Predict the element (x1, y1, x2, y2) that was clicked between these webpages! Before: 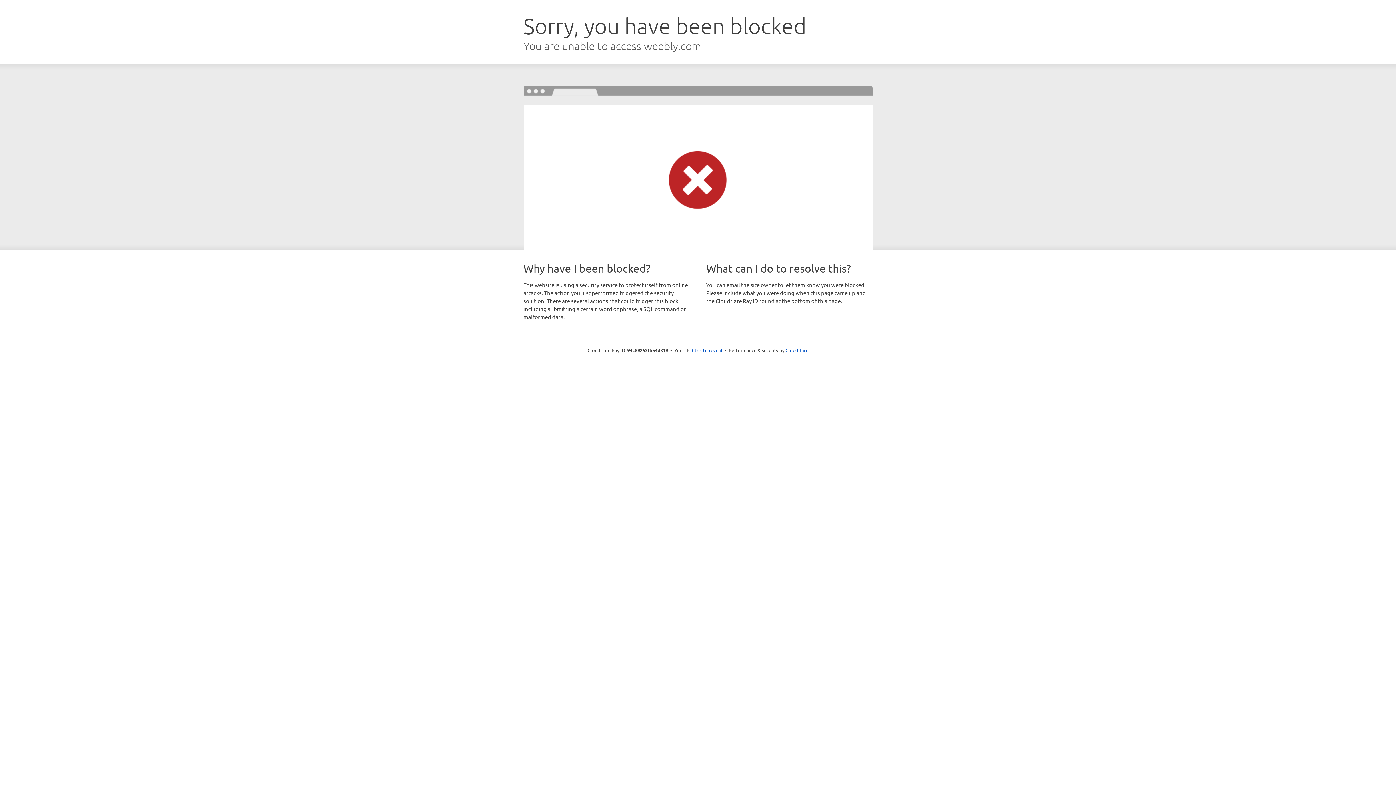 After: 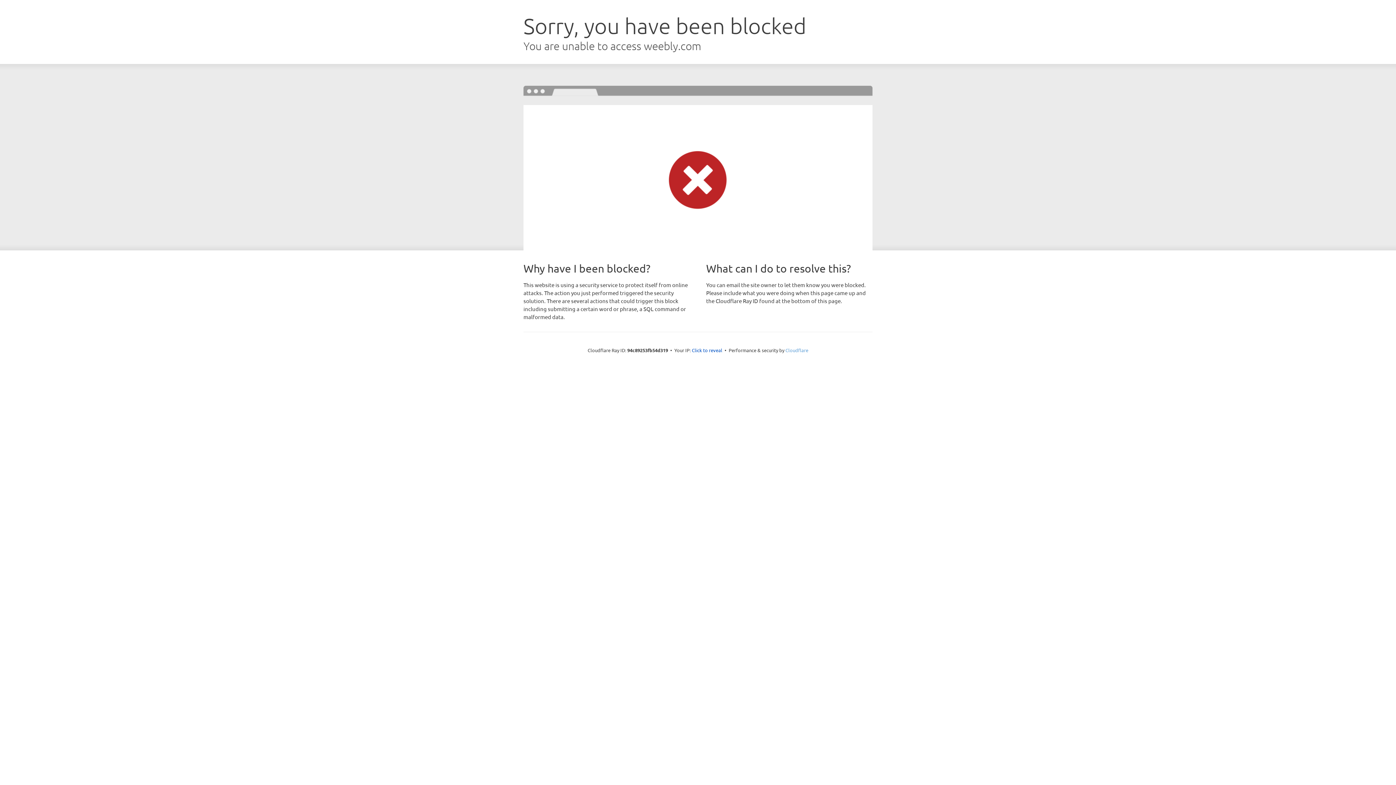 Action: bbox: (785, 347, 808, 353) label: Cloudflare